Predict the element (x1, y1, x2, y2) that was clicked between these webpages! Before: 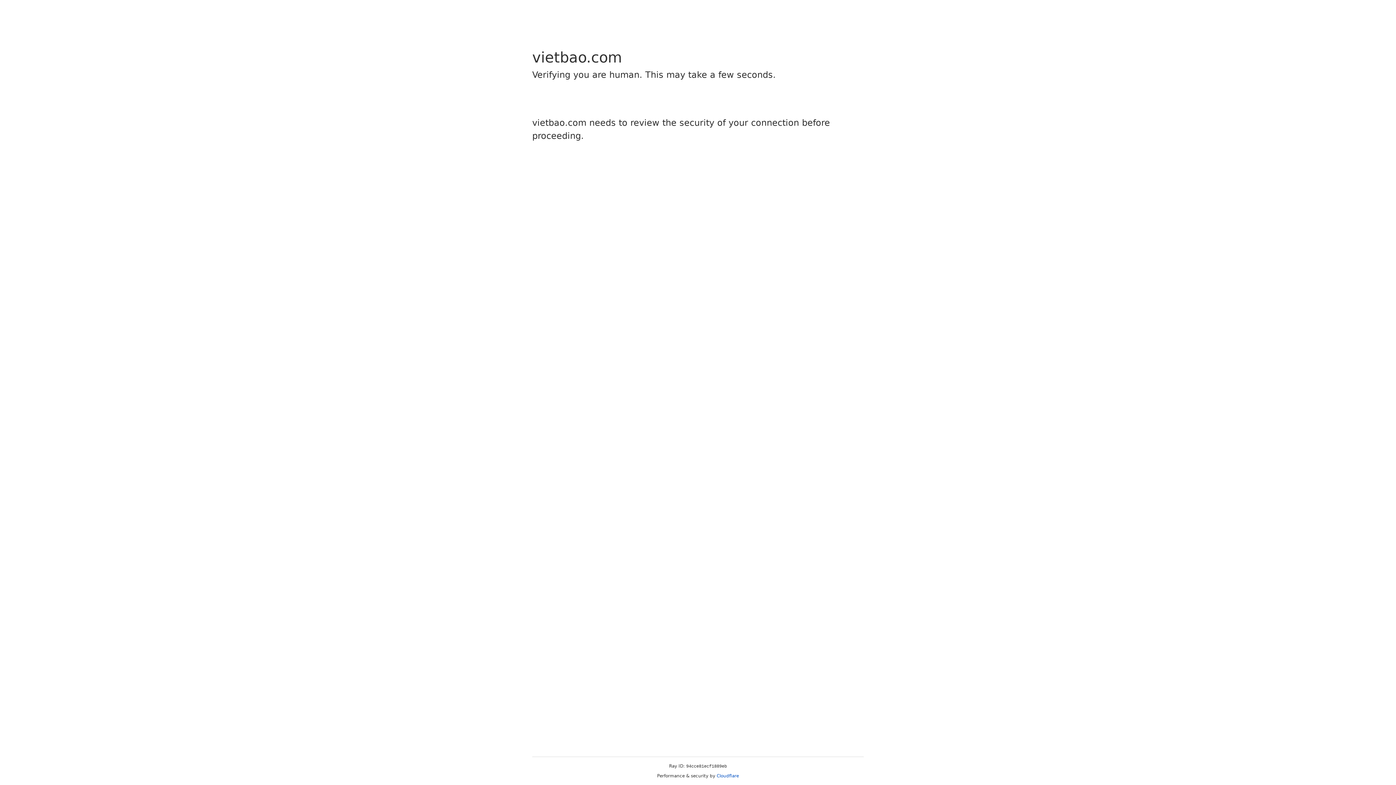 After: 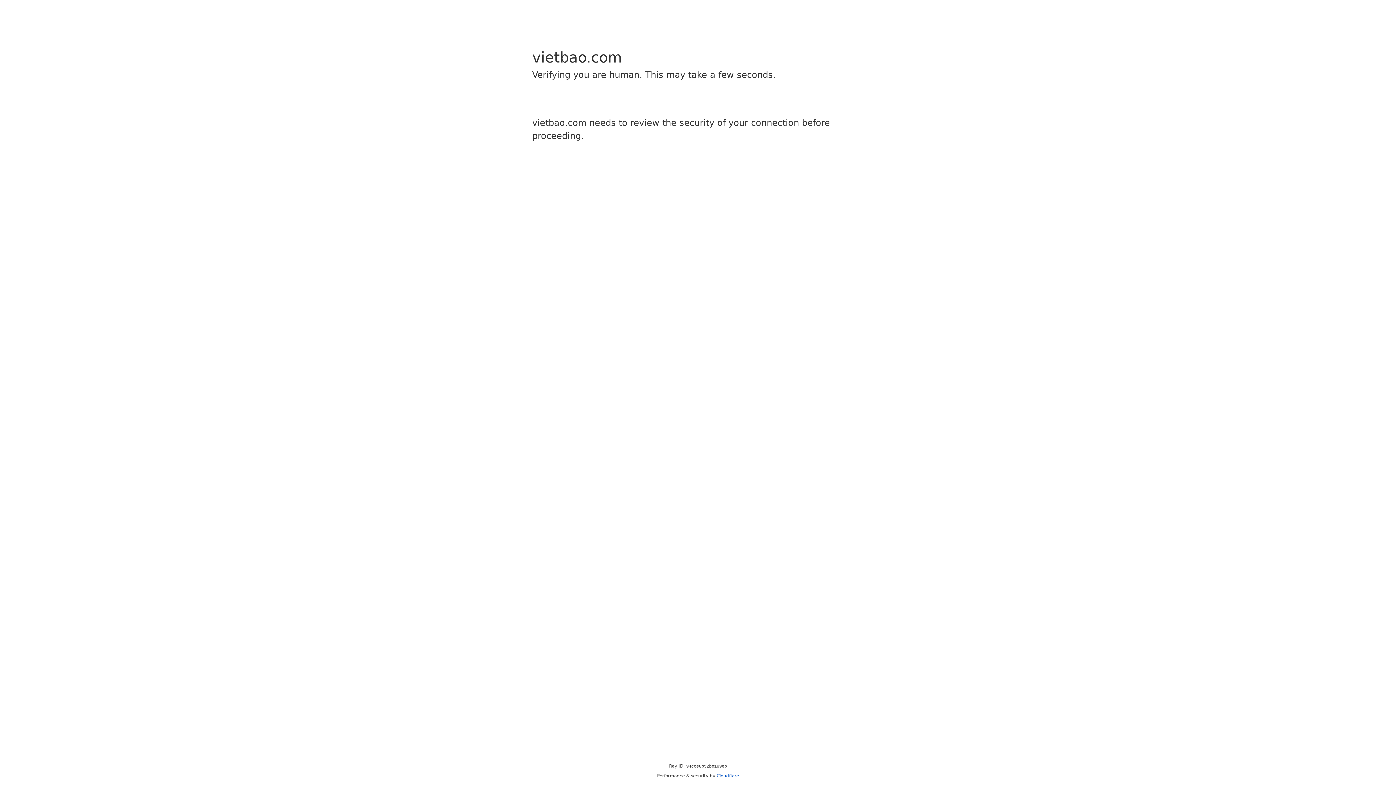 Action: bbox: (716, 773, 739, 778) label: Cloudflare